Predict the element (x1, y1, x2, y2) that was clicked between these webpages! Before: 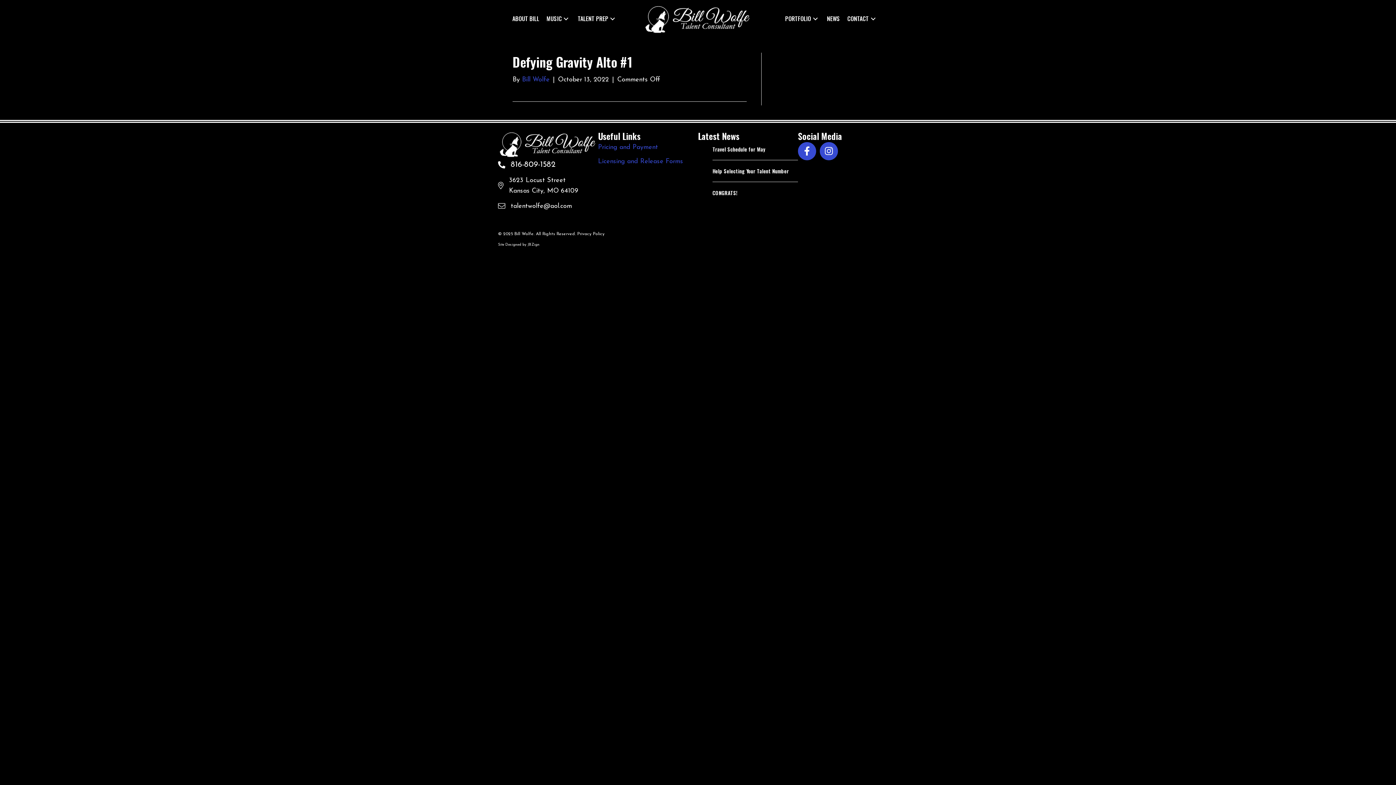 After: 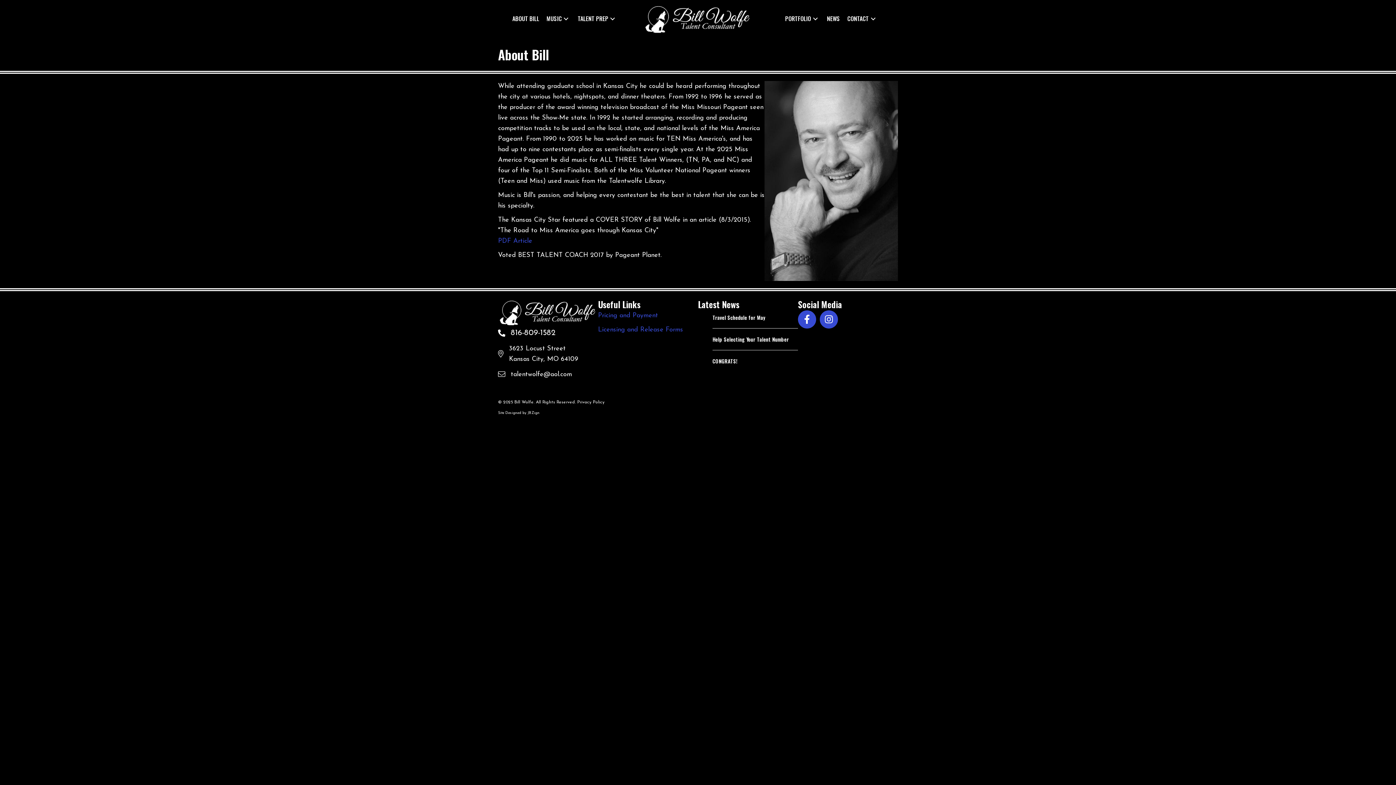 Action: label: ABOUT BILL bbox: (508, 10, 543, 27)